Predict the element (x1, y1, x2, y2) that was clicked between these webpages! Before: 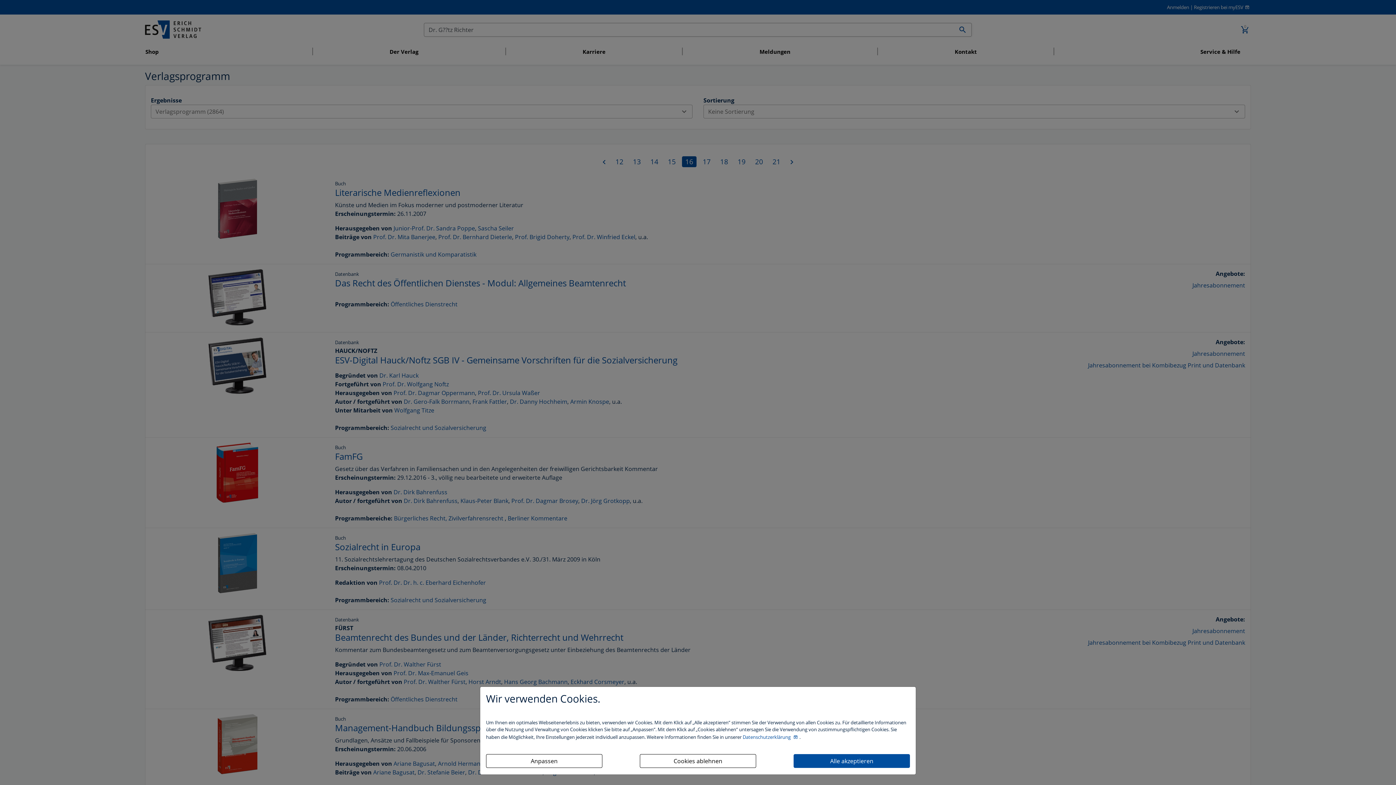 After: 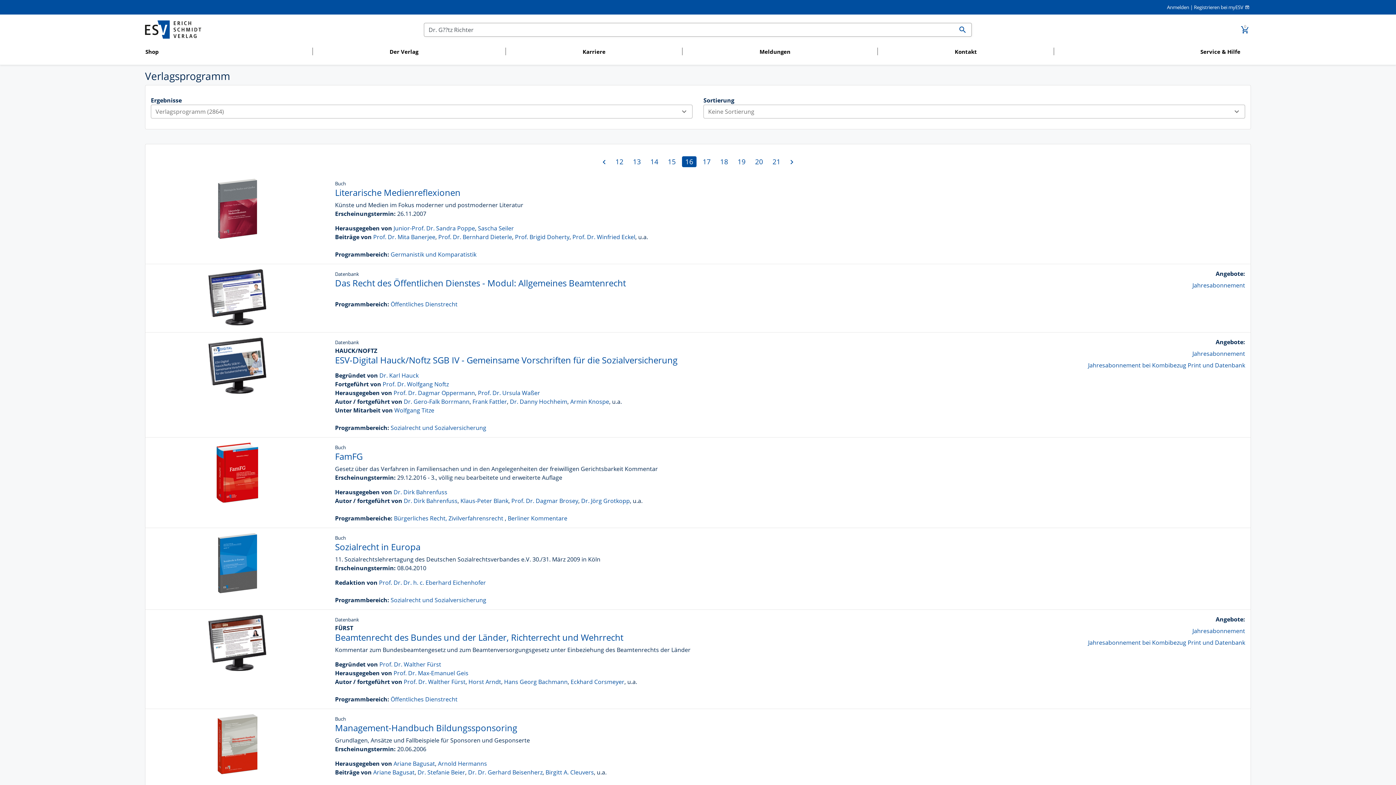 Action: bbox: (793, 754, 910, 768) label: Alle akzeptieren